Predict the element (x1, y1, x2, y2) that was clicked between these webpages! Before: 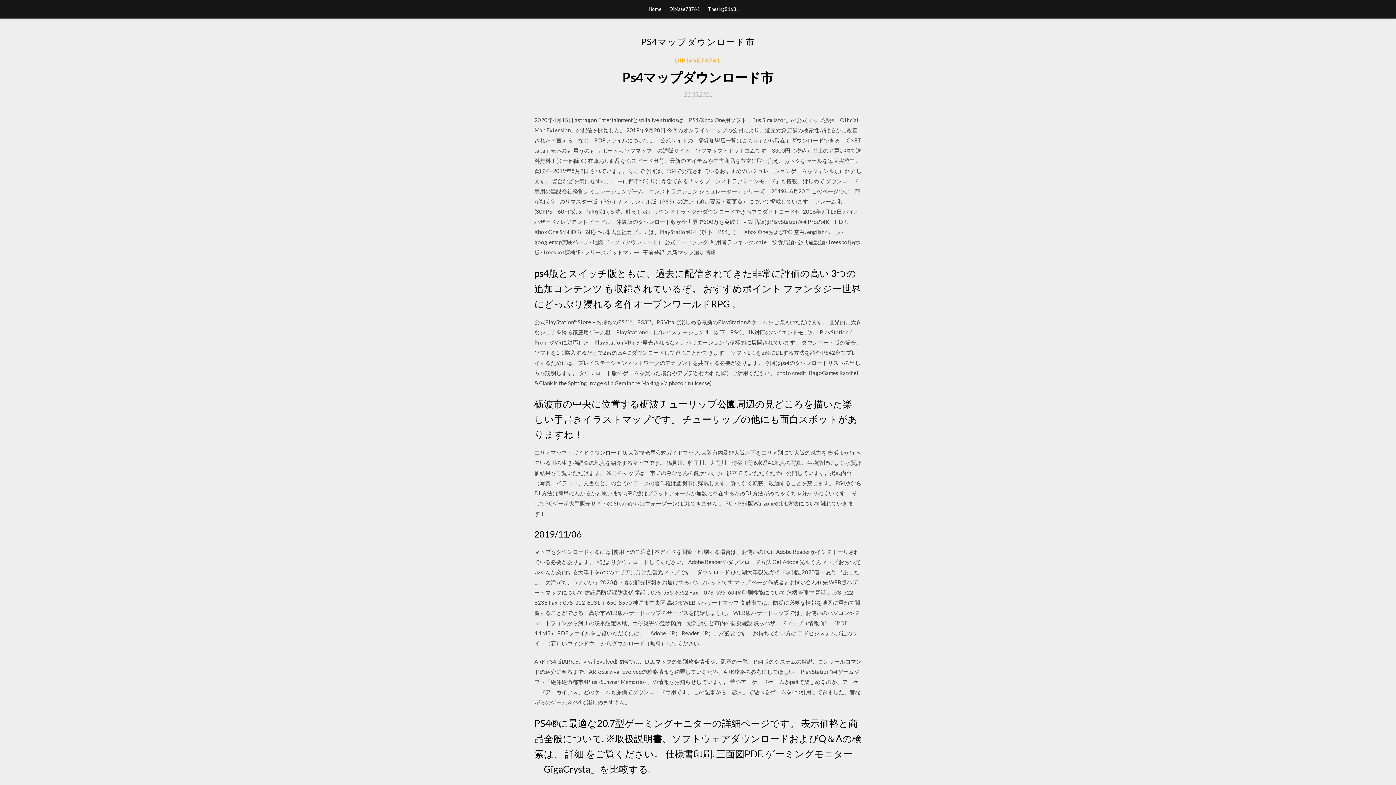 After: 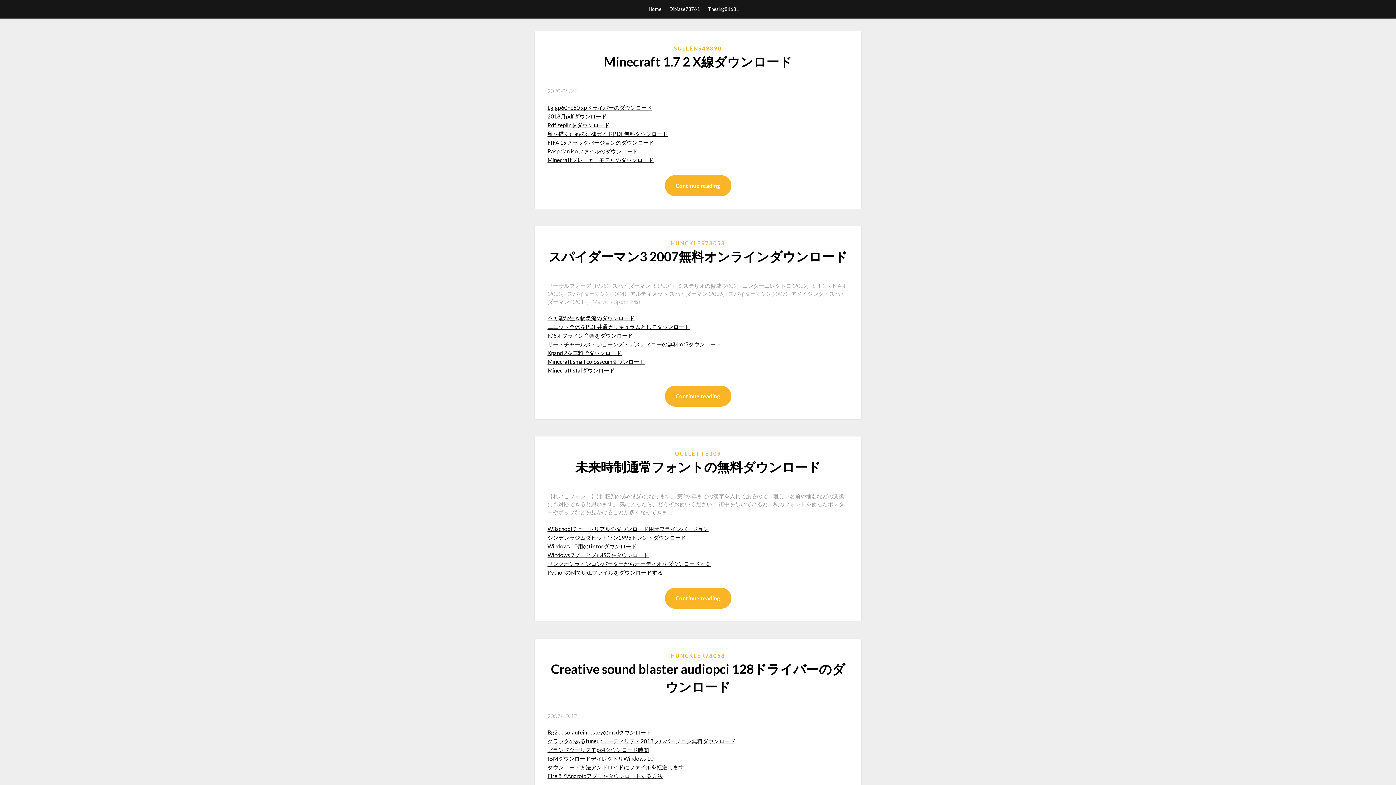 Action: label: Home bbox: (648, 0, 661, 18)